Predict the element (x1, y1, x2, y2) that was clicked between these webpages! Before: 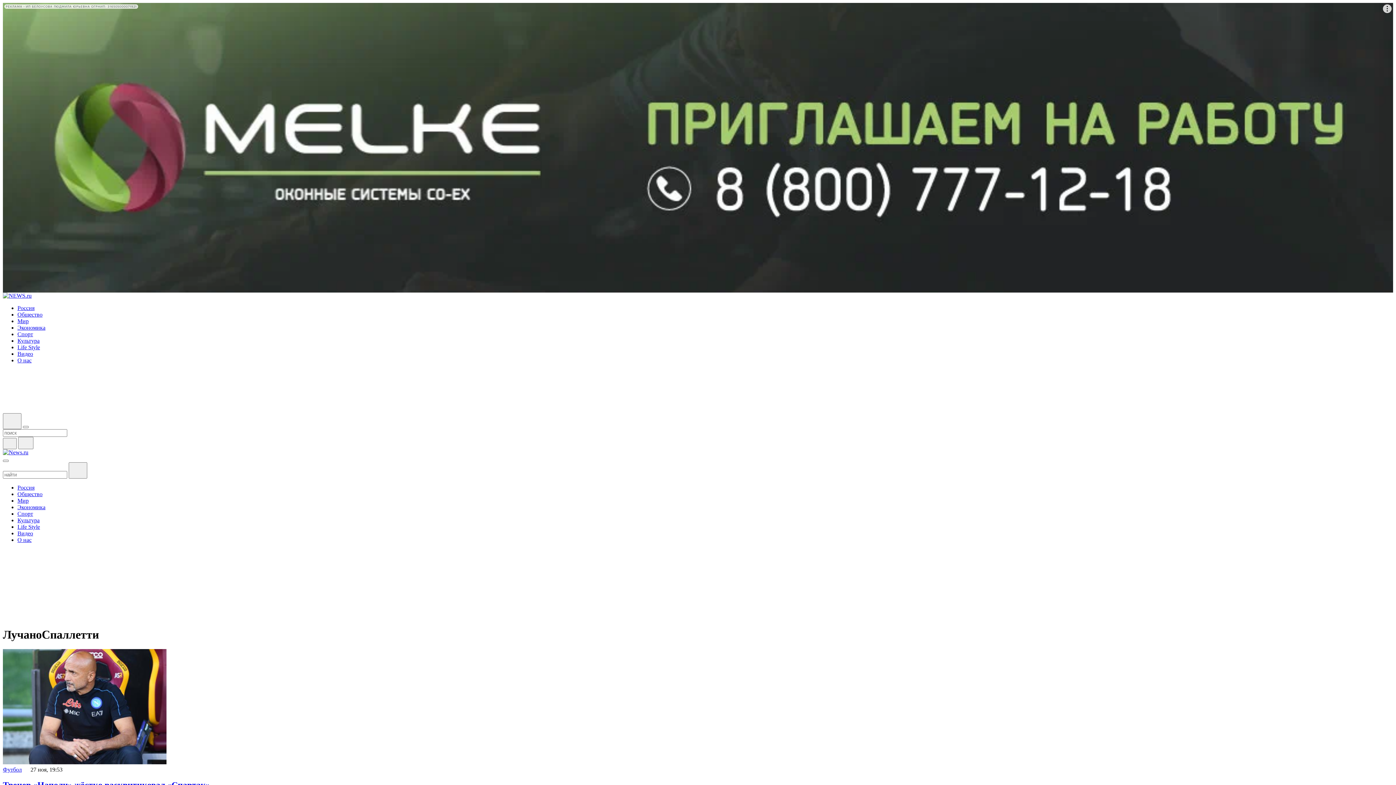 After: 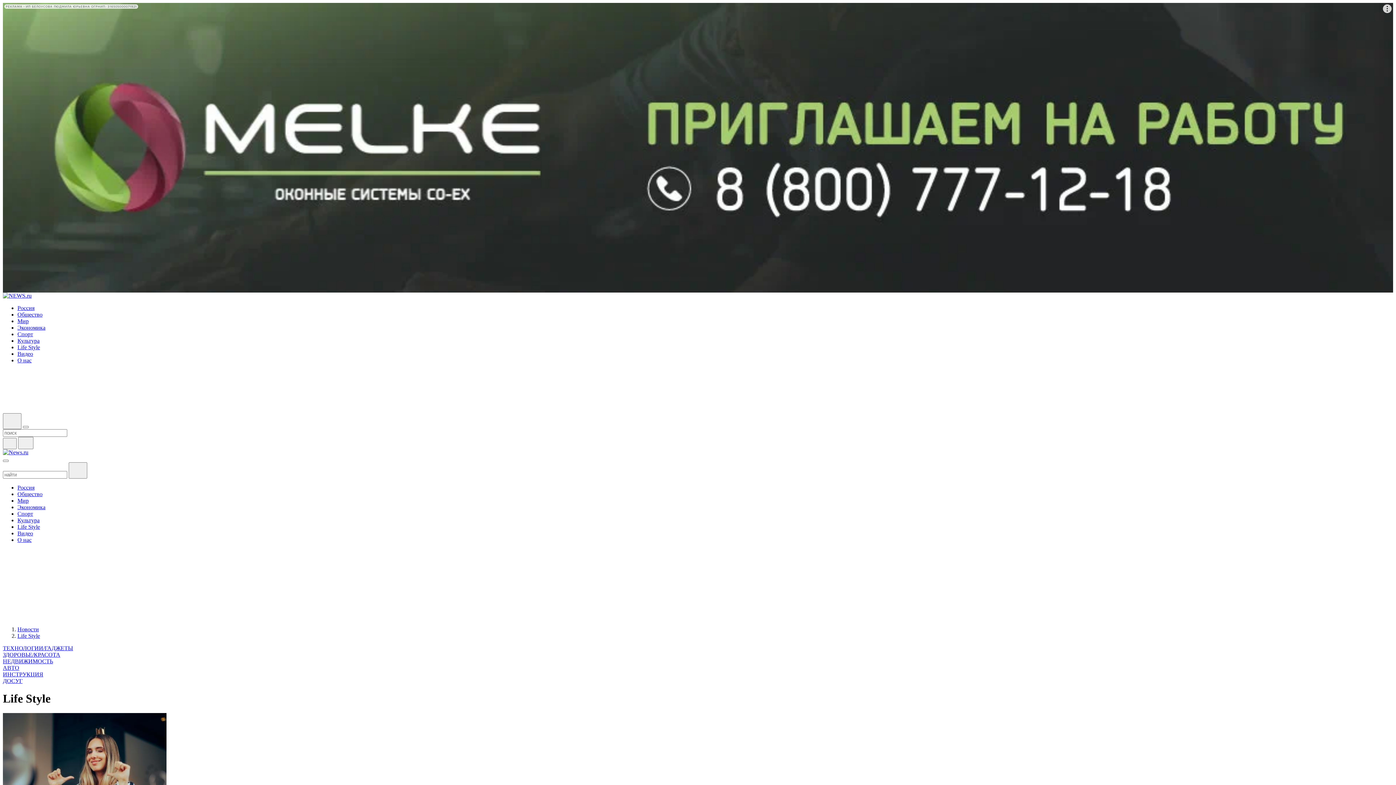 Action: label: Life Style bbox: (17, 523, 40, 530)